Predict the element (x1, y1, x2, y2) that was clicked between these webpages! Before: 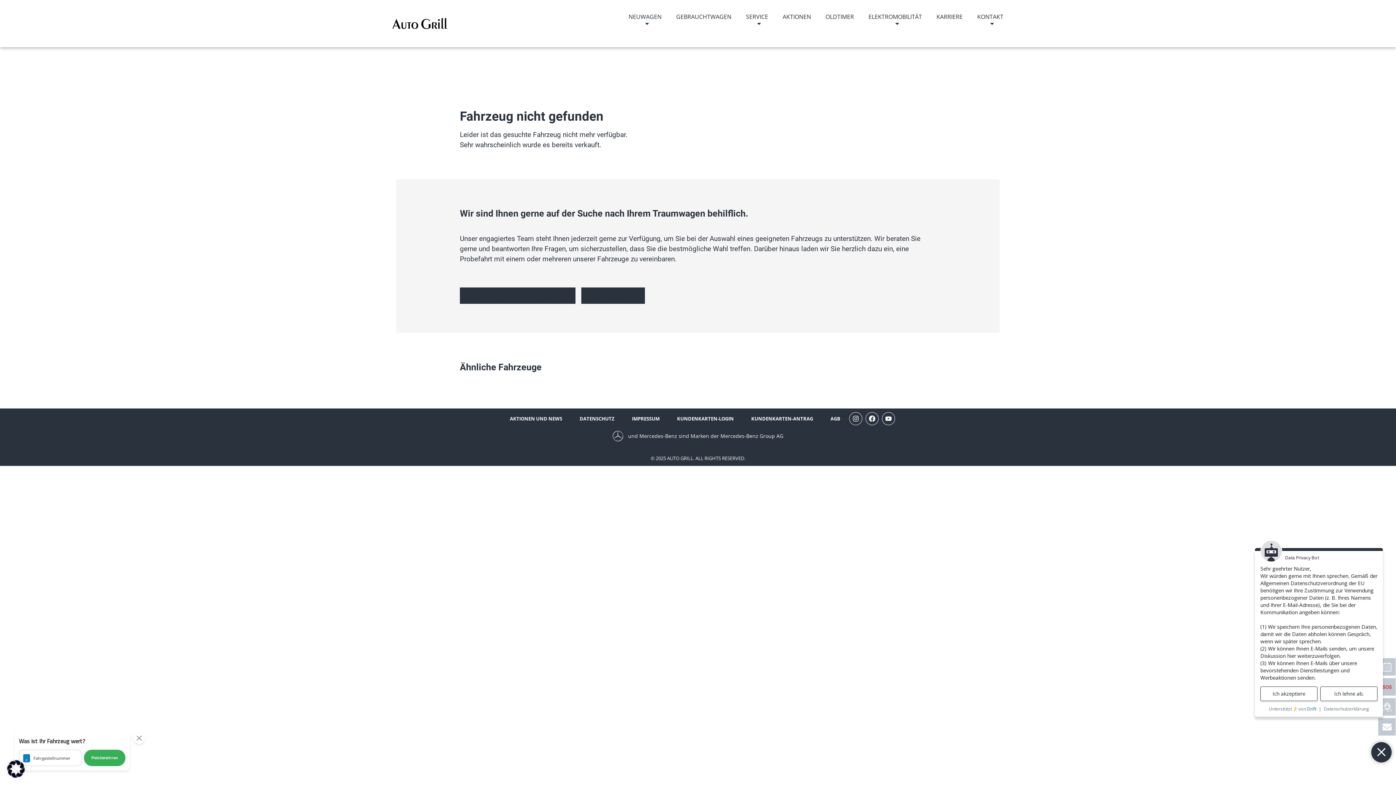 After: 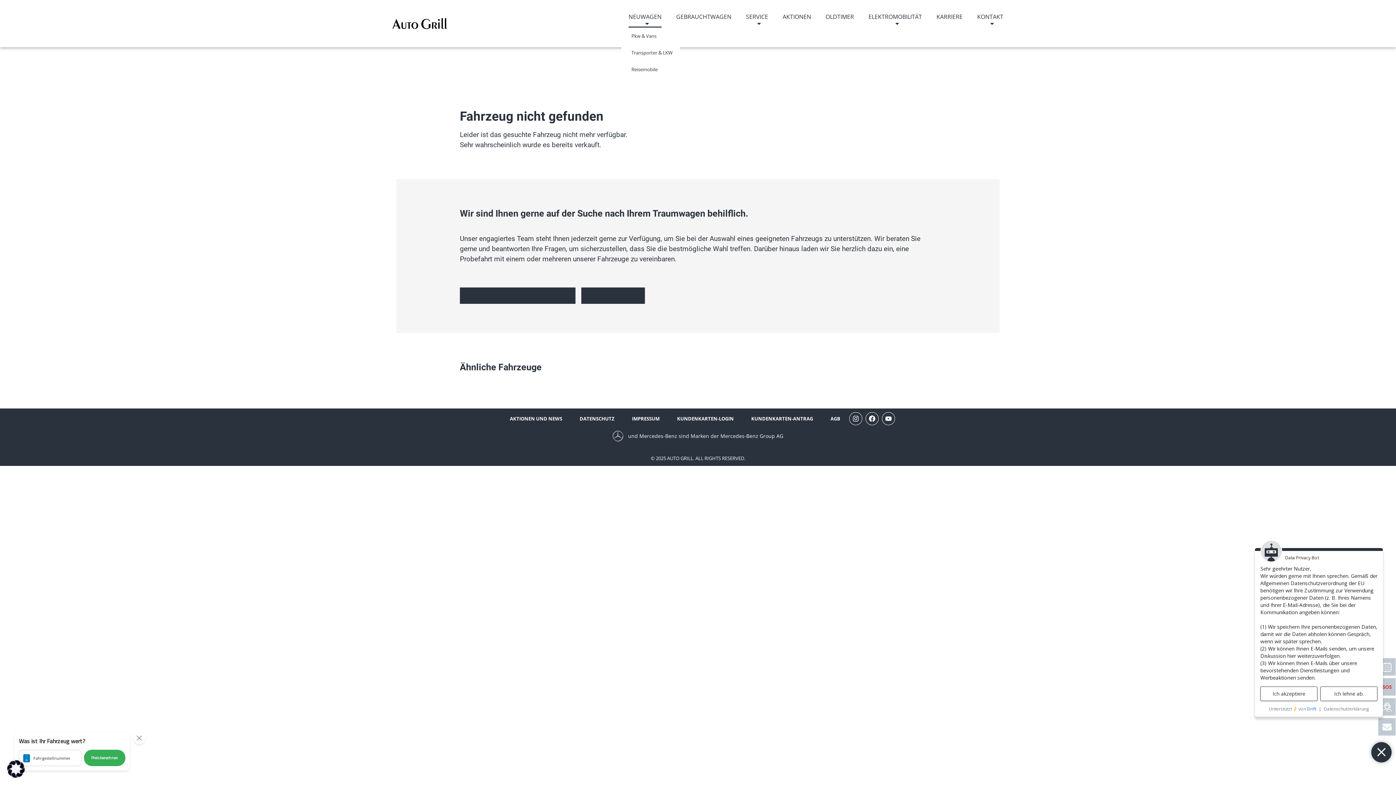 Action: bbox: (621, 12, 669, 27) label: NEUWAGEN